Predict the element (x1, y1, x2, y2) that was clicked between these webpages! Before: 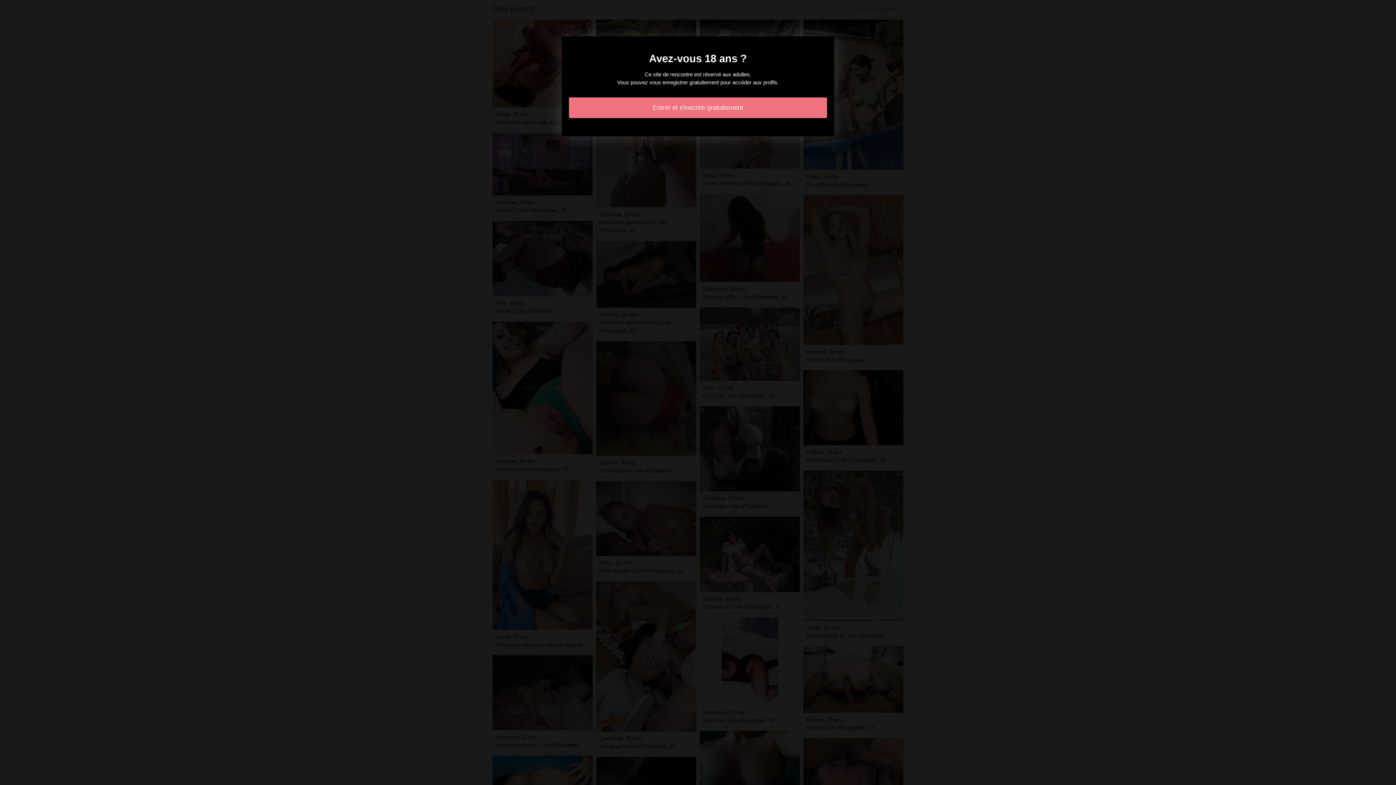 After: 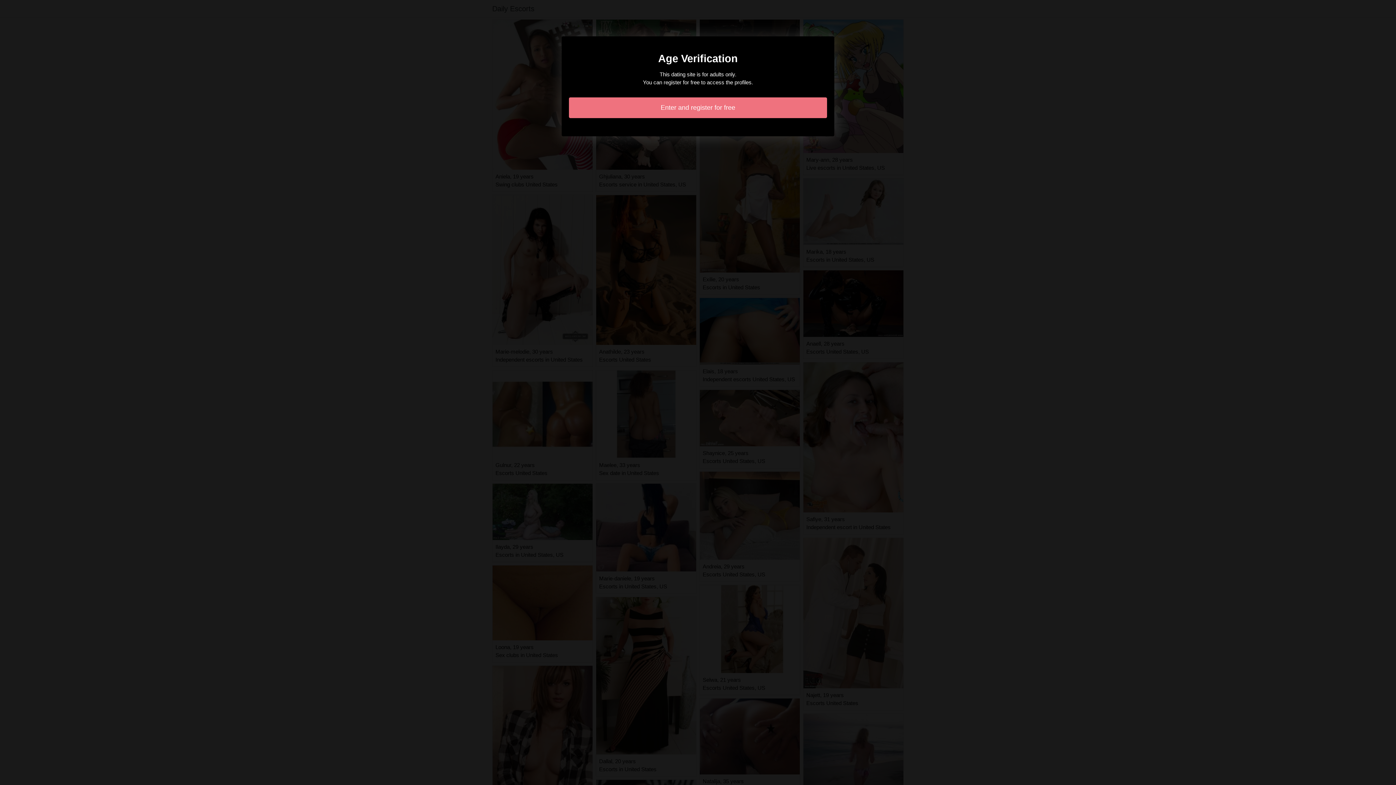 Action: bbox: (569, 97, 827, 118) label: Entrer et s'inscrire gratuitement